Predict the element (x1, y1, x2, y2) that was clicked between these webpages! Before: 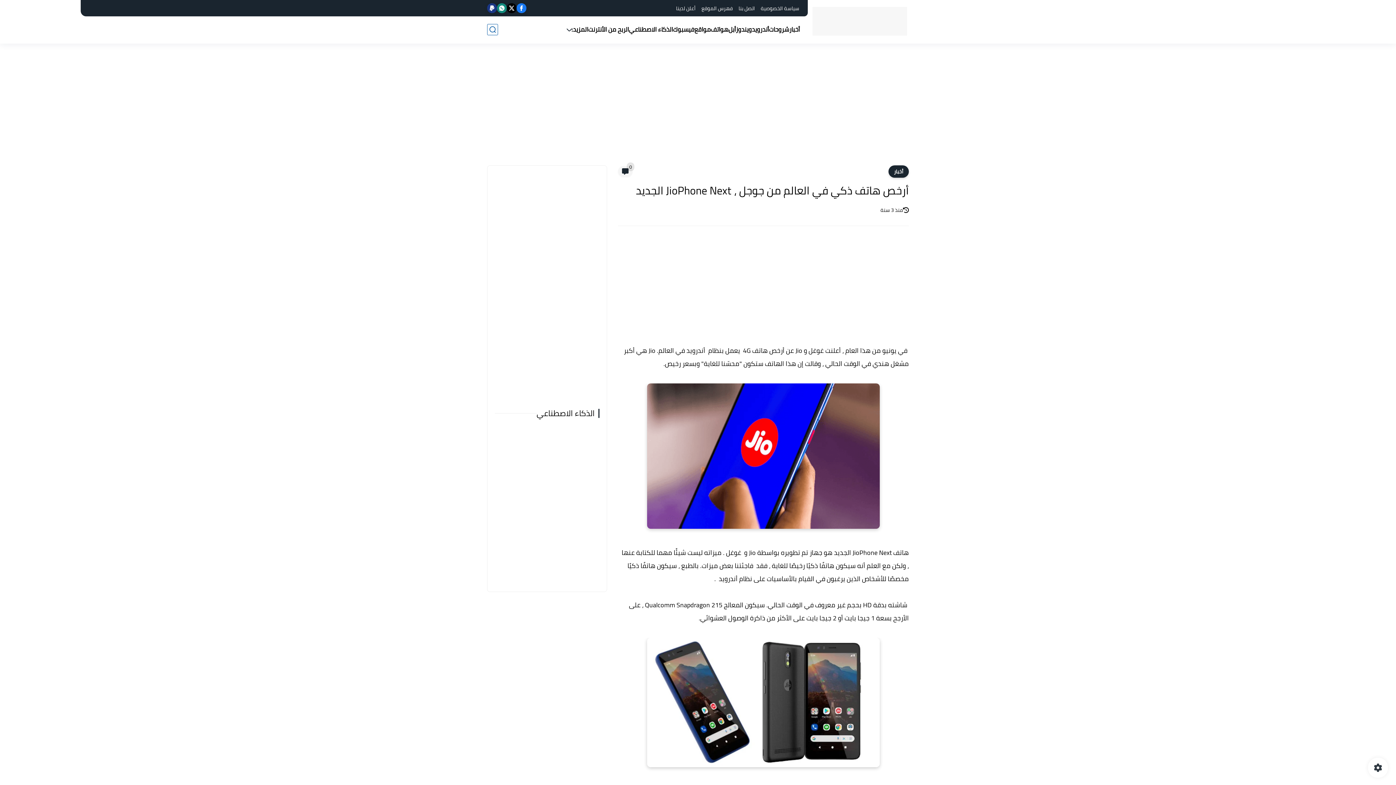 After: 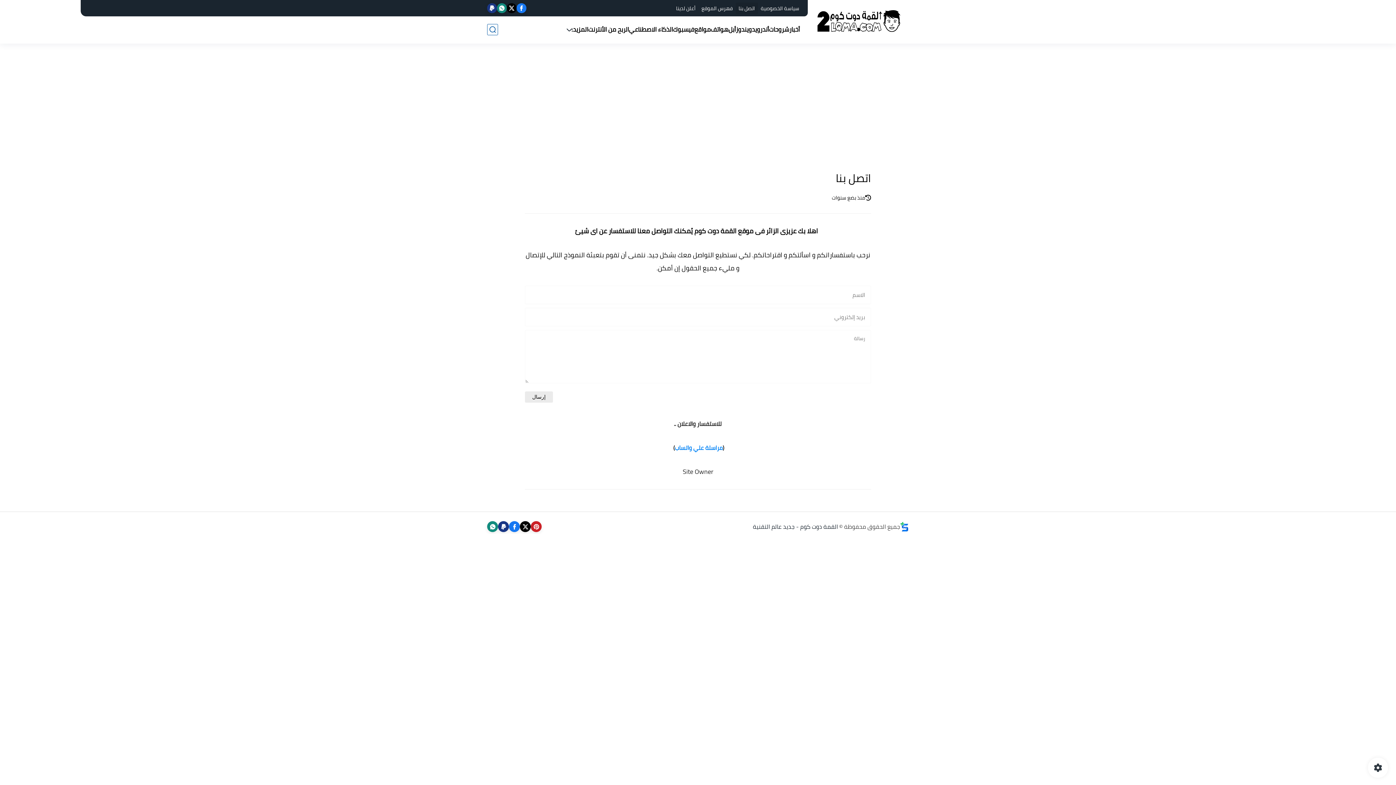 Action: bbox: (735, 2, 758, 14) label: اتصل بنا